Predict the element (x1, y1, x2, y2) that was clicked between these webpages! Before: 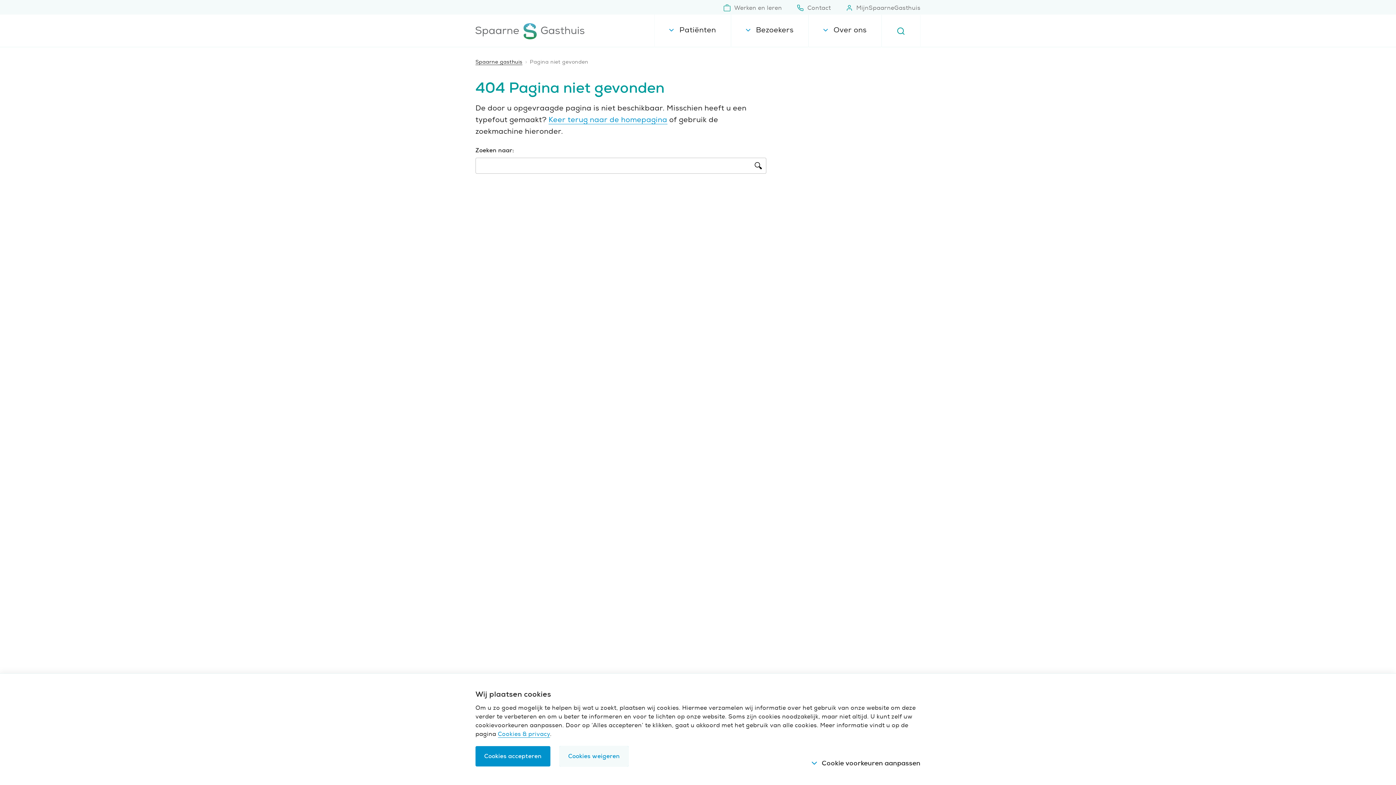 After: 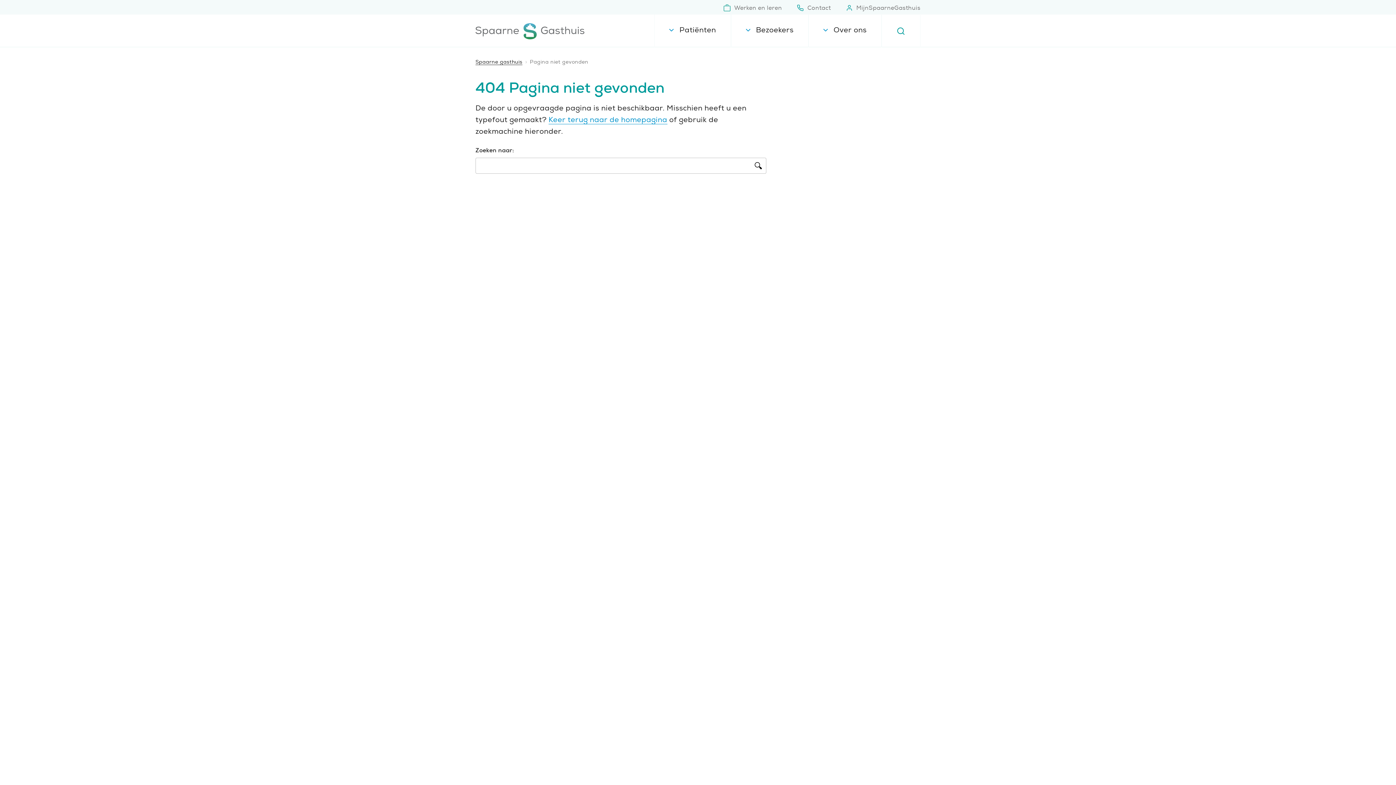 Action: bbox: (559, 746, 629, 767) label: Cookies weigeren